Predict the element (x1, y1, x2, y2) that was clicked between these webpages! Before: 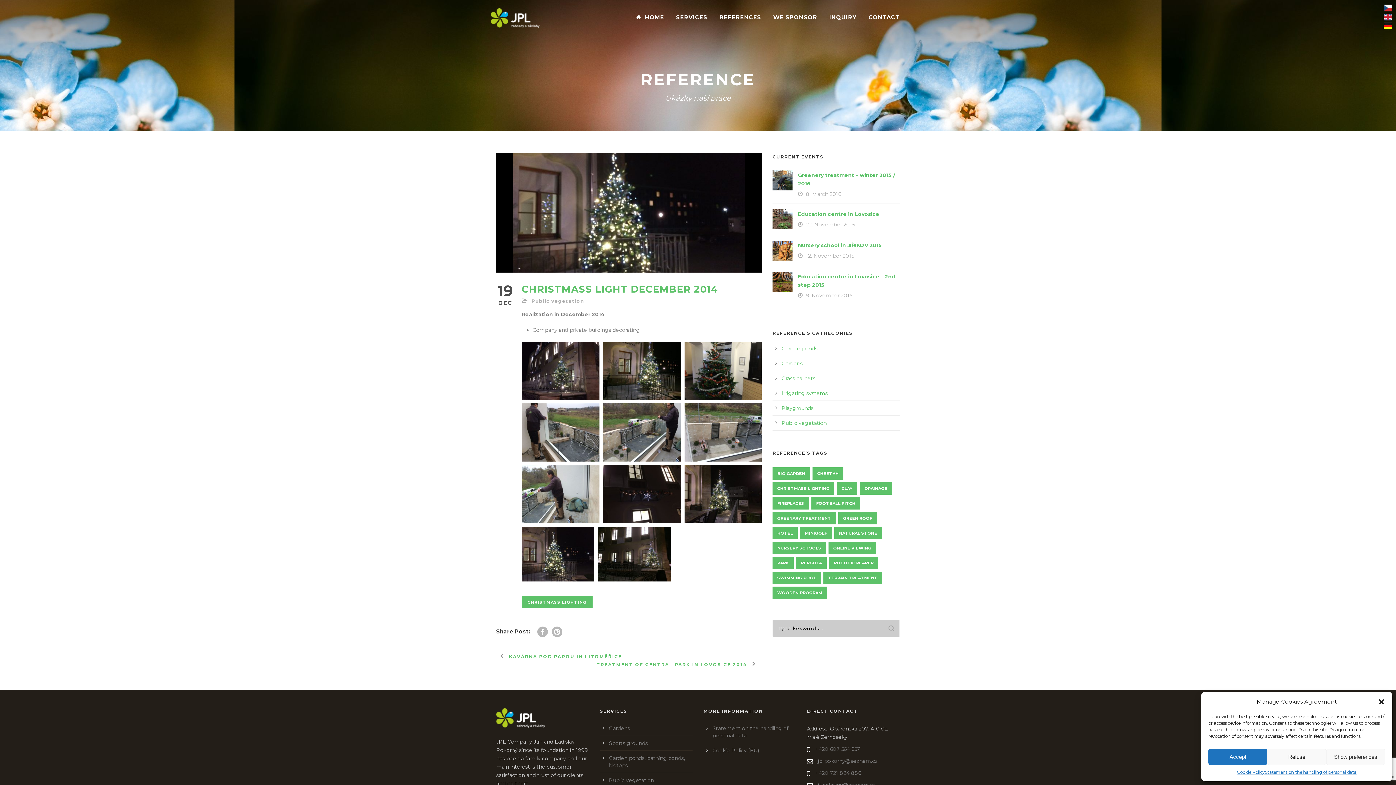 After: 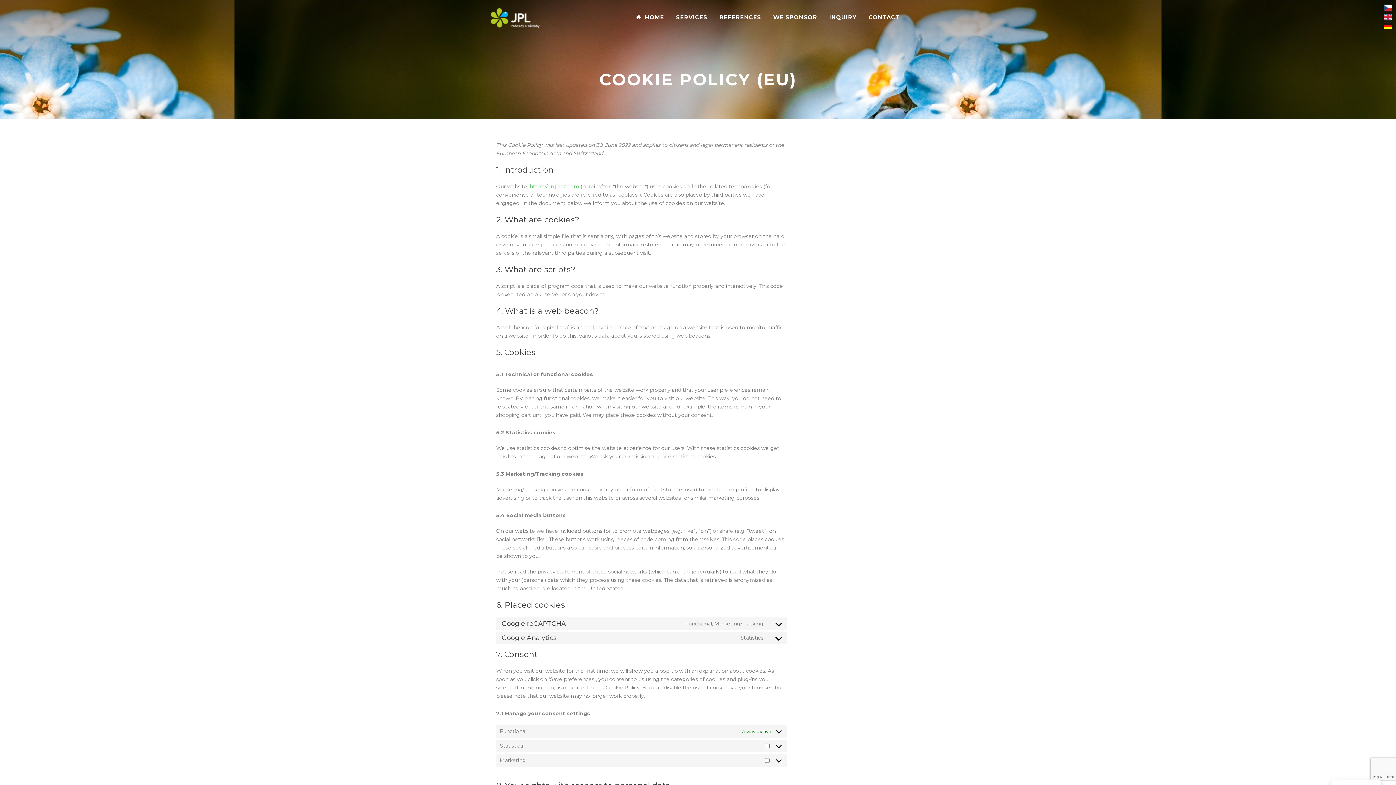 Action: bbox: (1237, 769, 1265, 776) label: Cookie Policy